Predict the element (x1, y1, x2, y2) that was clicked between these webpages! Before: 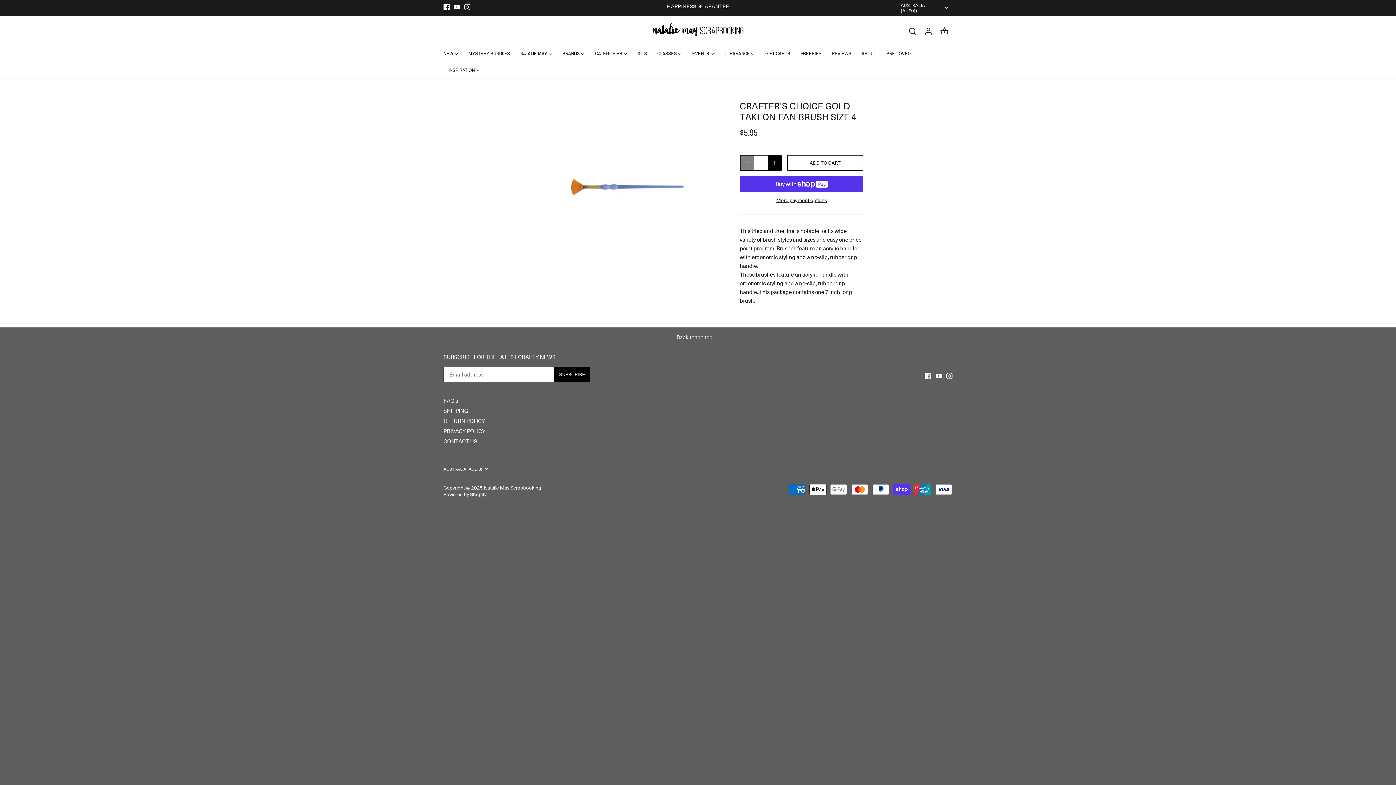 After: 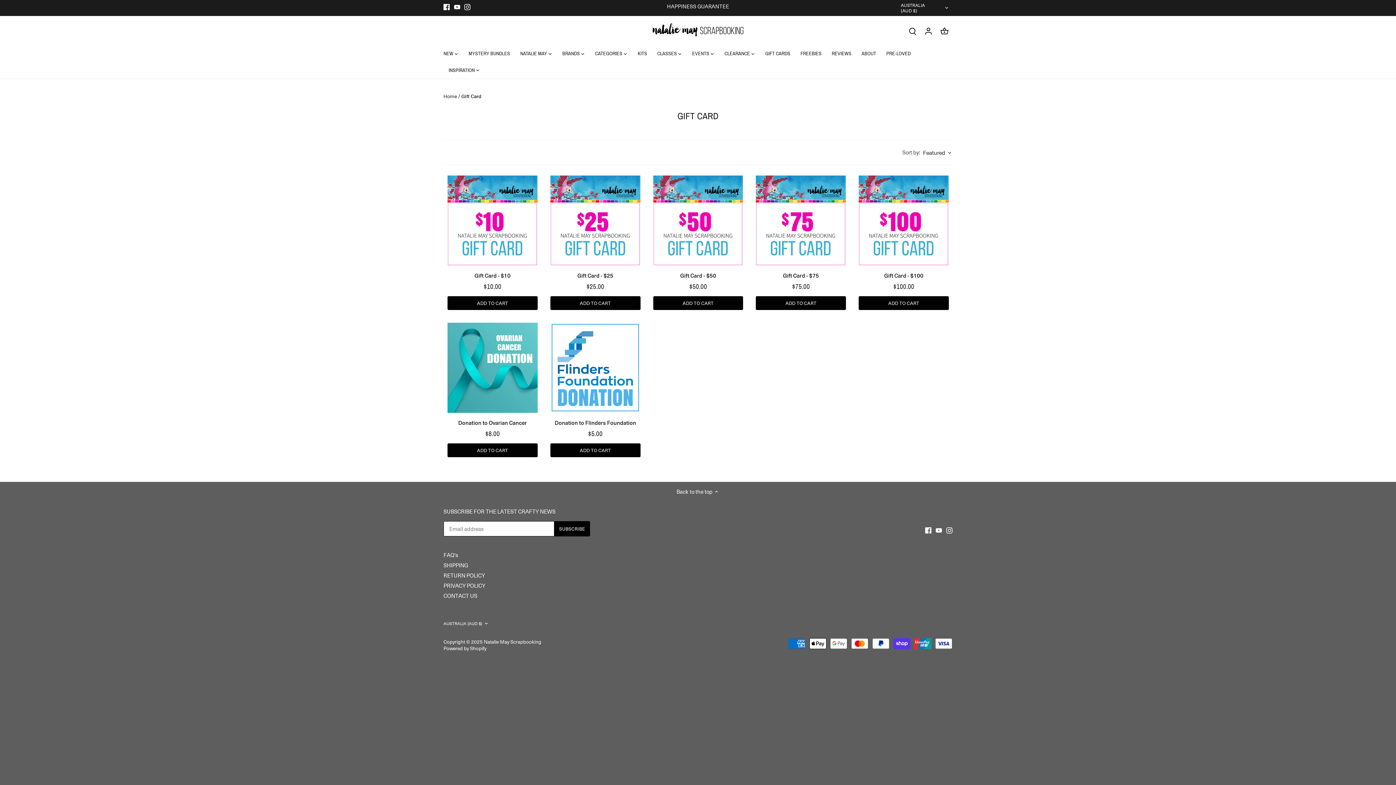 Action: bbox: (760, 45, 795, 62) label: GIFT CARDS